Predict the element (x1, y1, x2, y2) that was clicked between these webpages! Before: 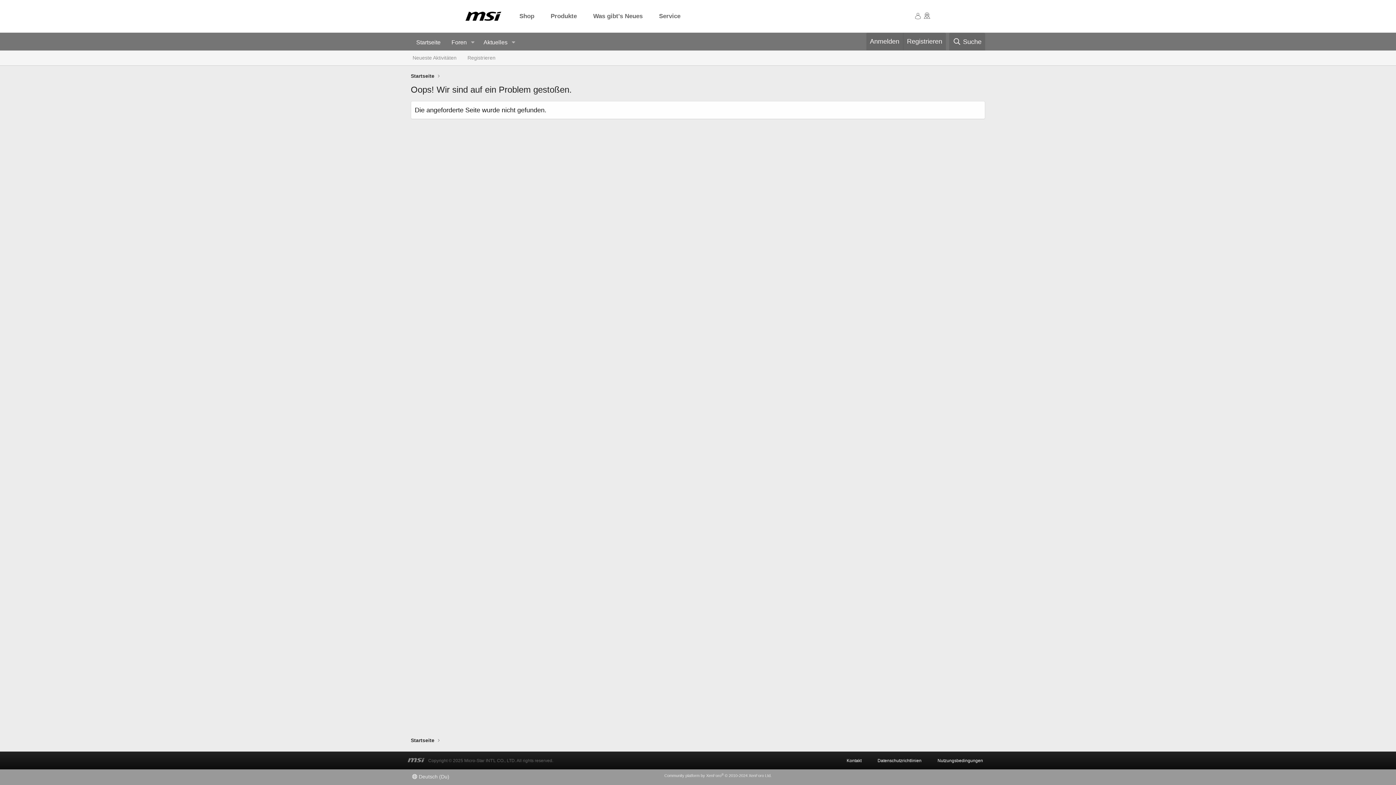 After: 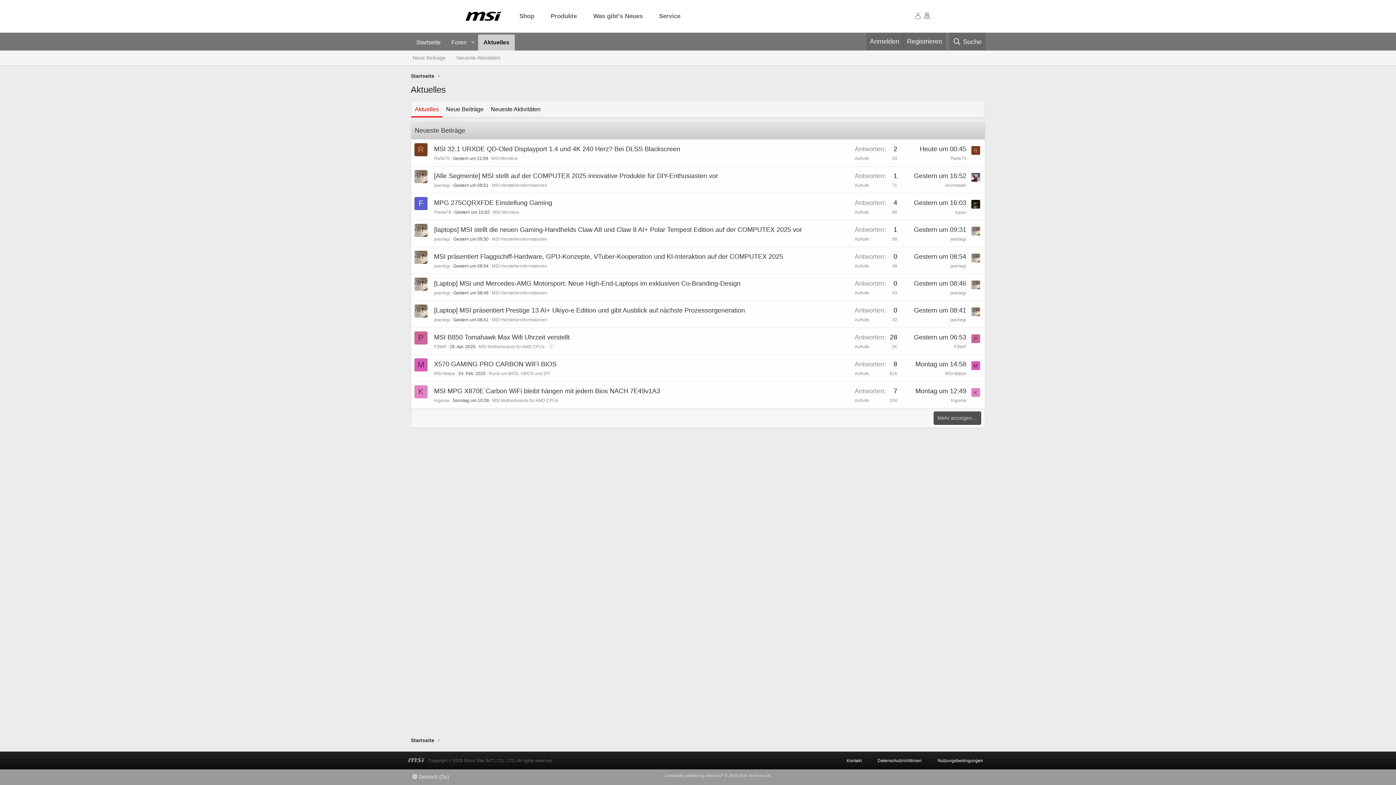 Action: label: Aktuelles bbox: (478, 34, 508, 50)